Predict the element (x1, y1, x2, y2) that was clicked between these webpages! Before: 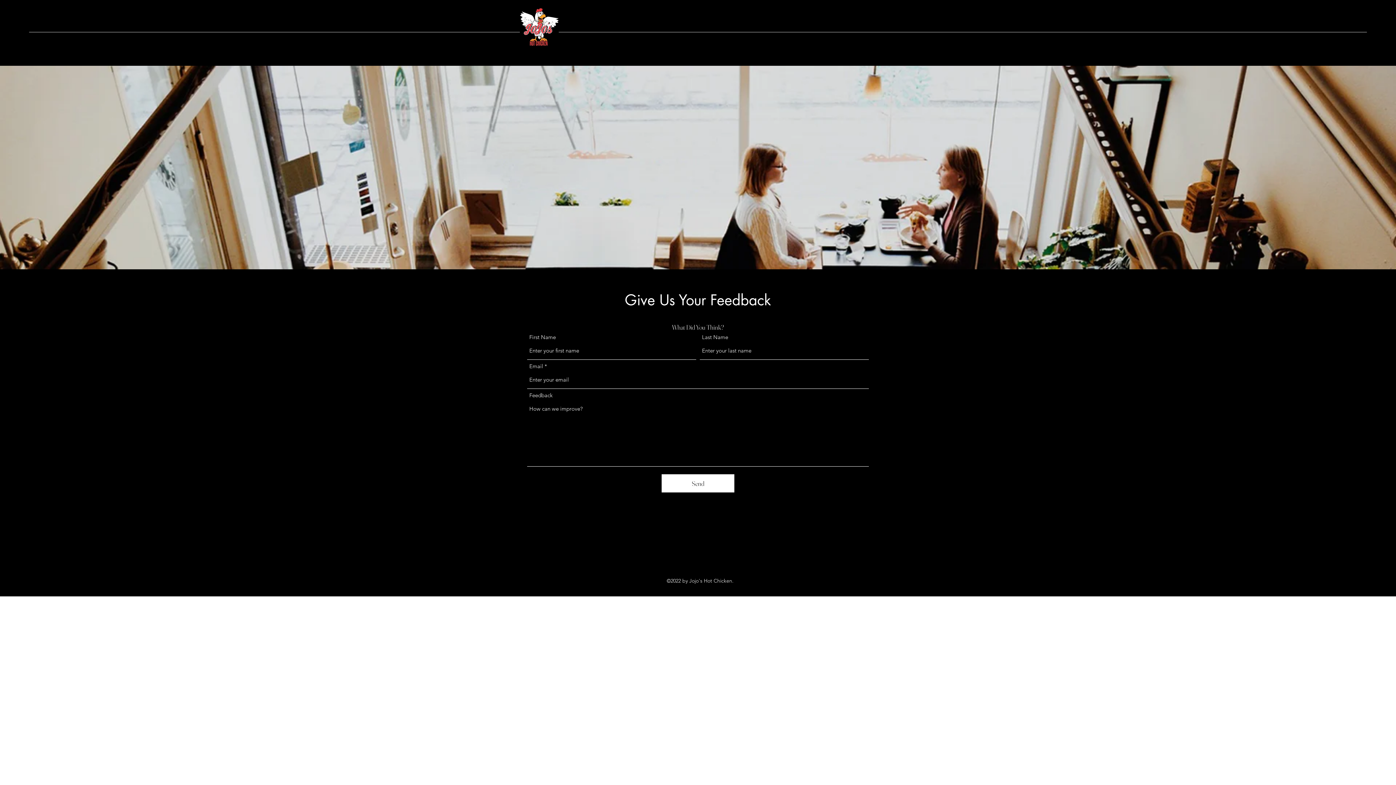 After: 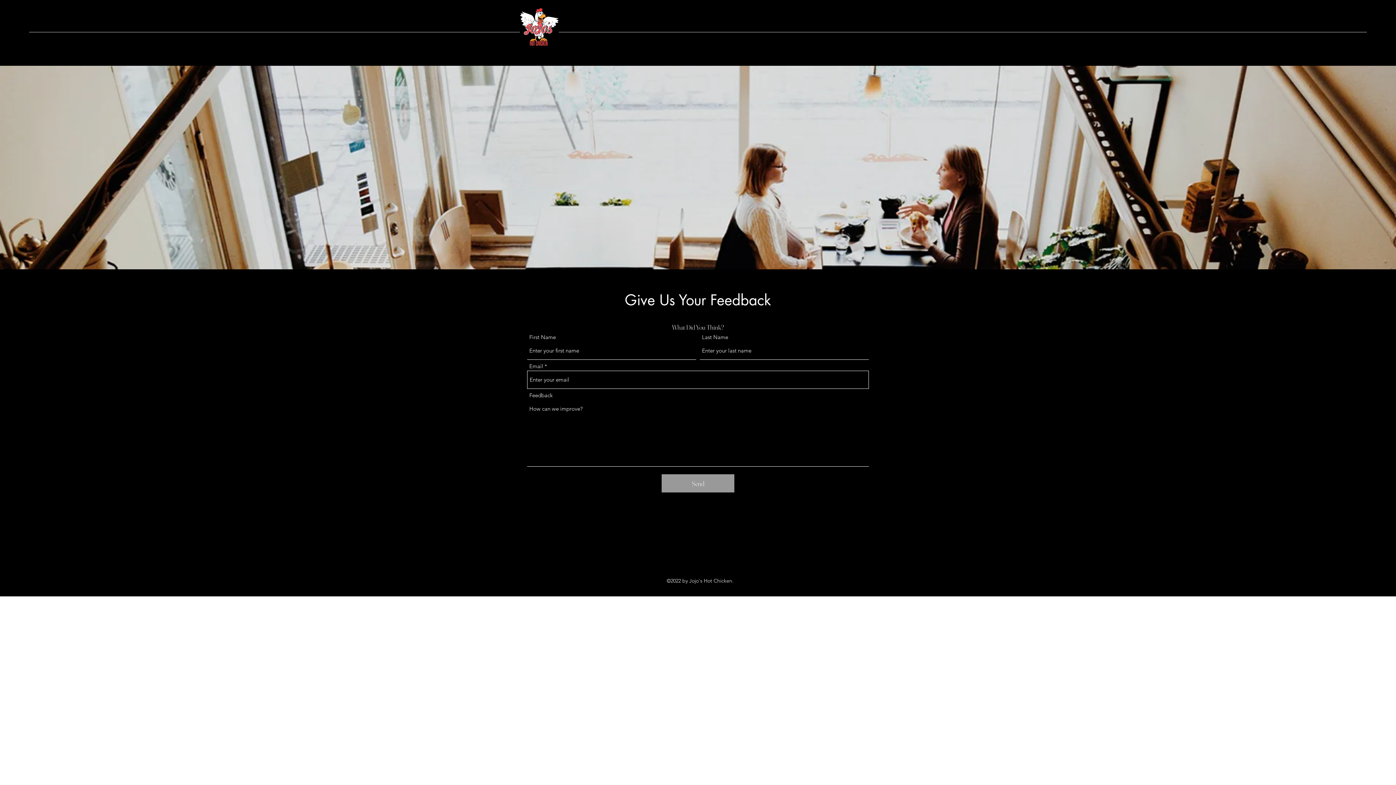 Action: label: Send bbox: (661, 474, 734, 492)